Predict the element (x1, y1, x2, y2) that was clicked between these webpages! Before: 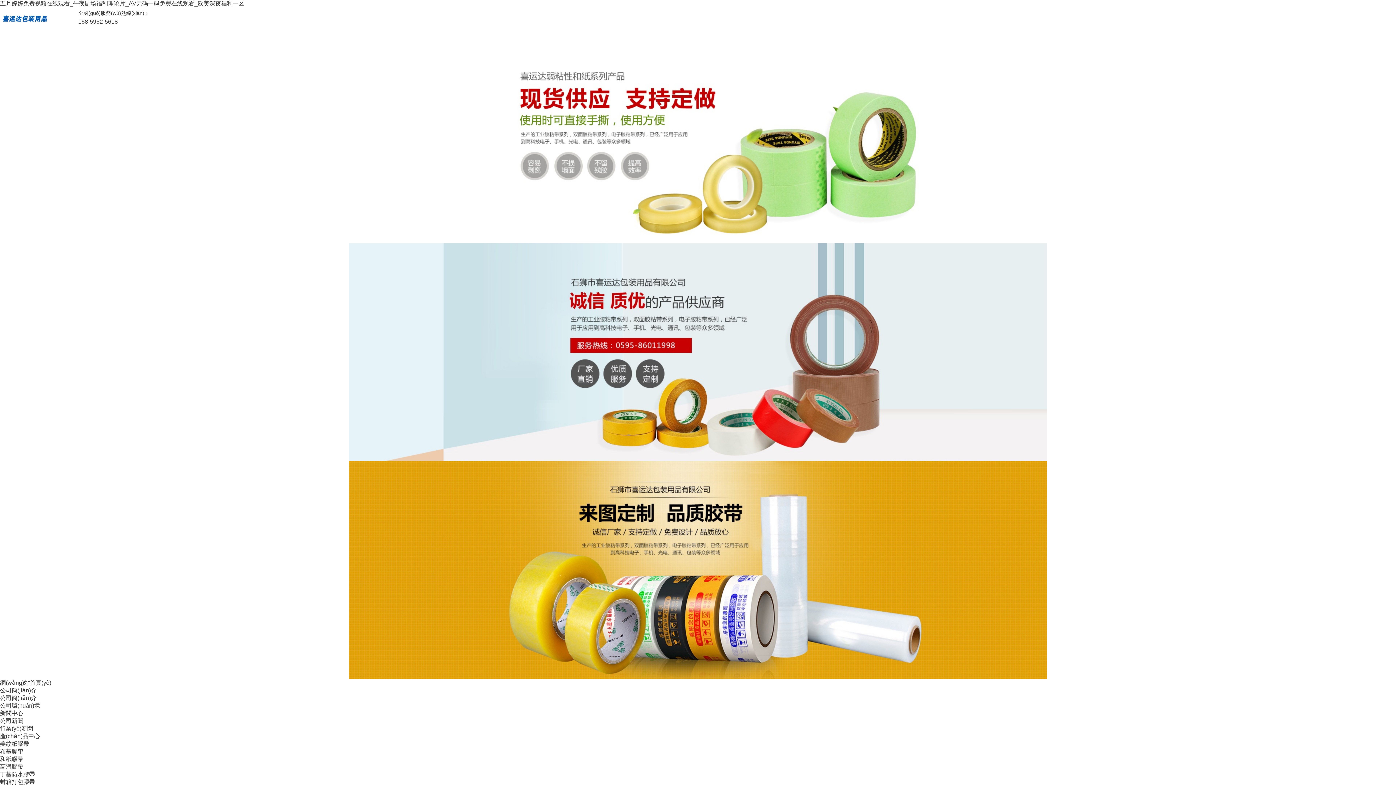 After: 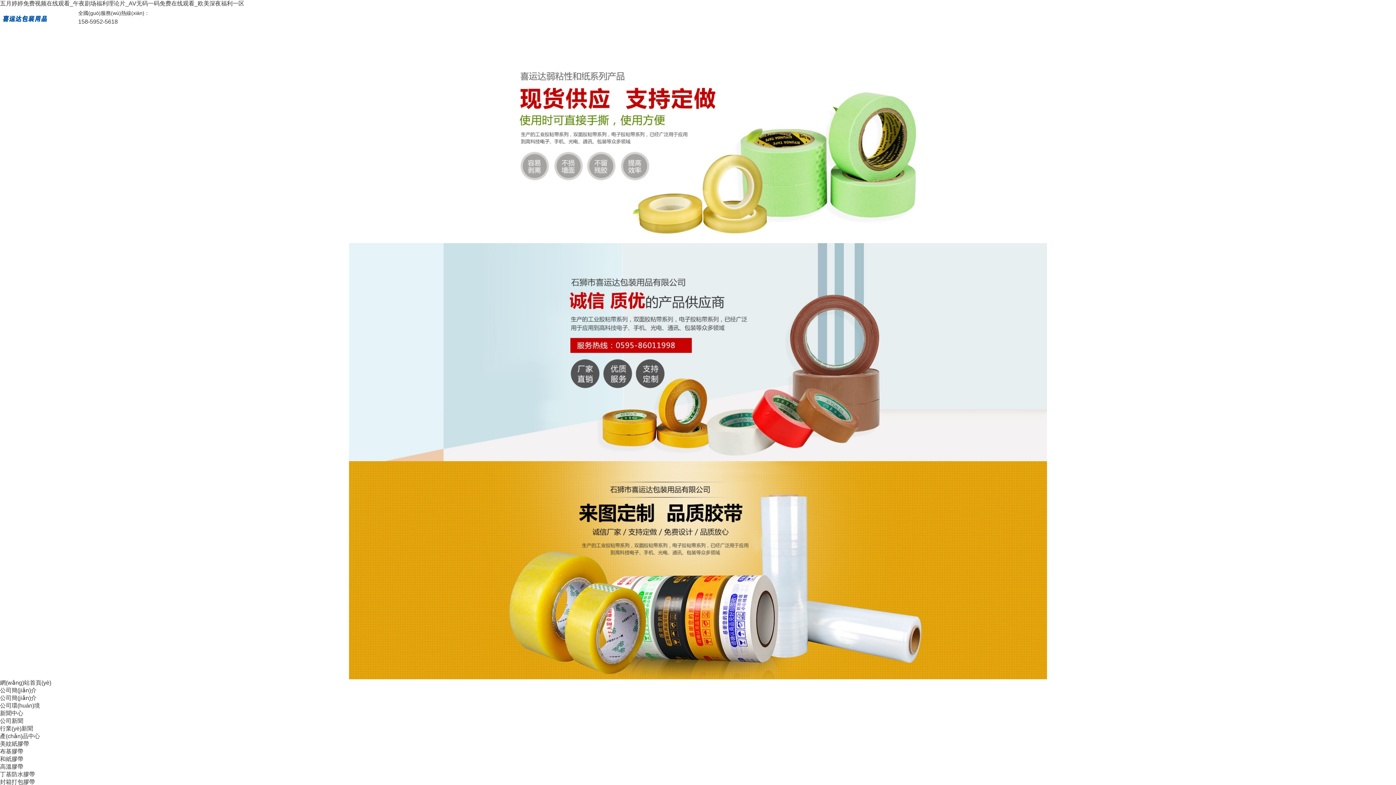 Action: label: 五月婷婷免费视频在线观看_午夜剧场福利理论片_AV无码一码免费在线观看_欧美深夜福利一区 bbox: (0, 0, 244, 6)